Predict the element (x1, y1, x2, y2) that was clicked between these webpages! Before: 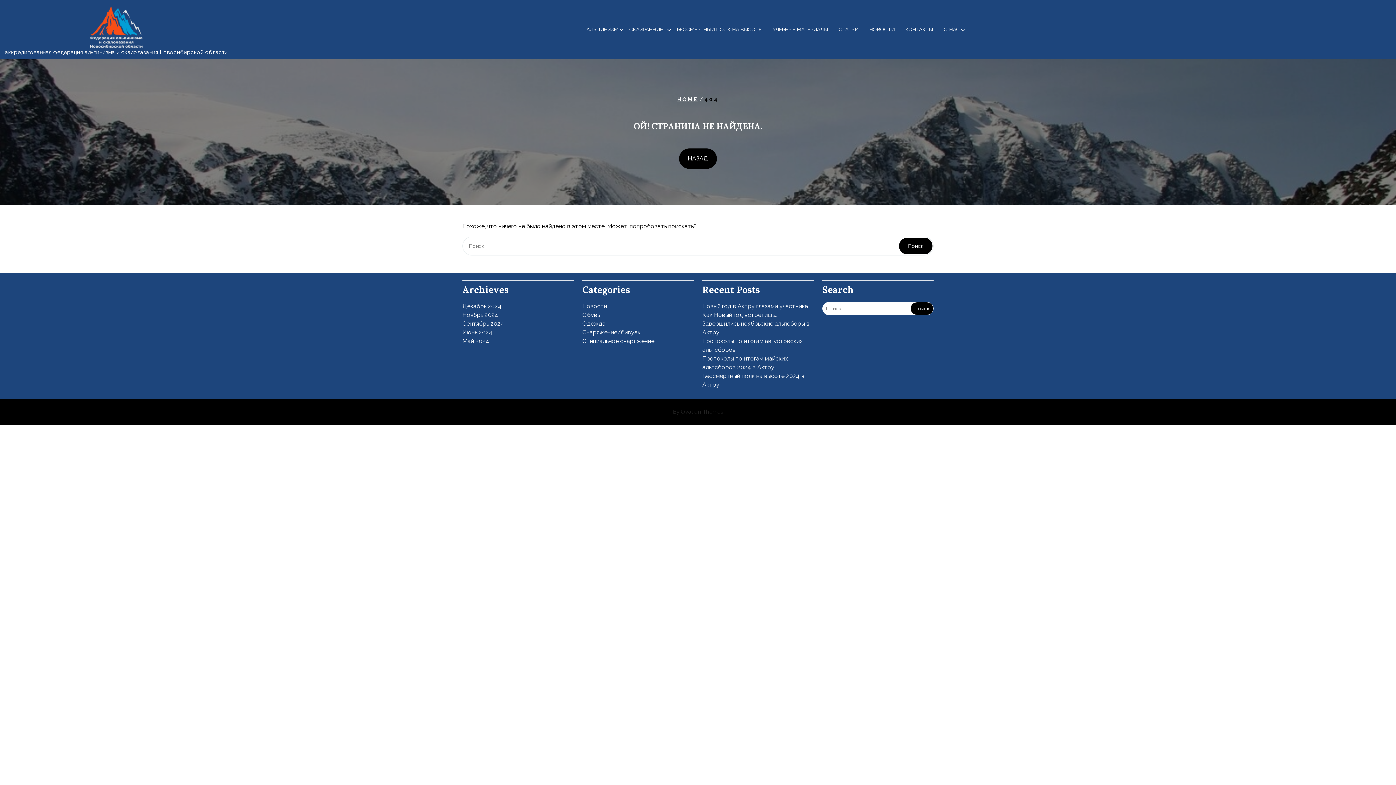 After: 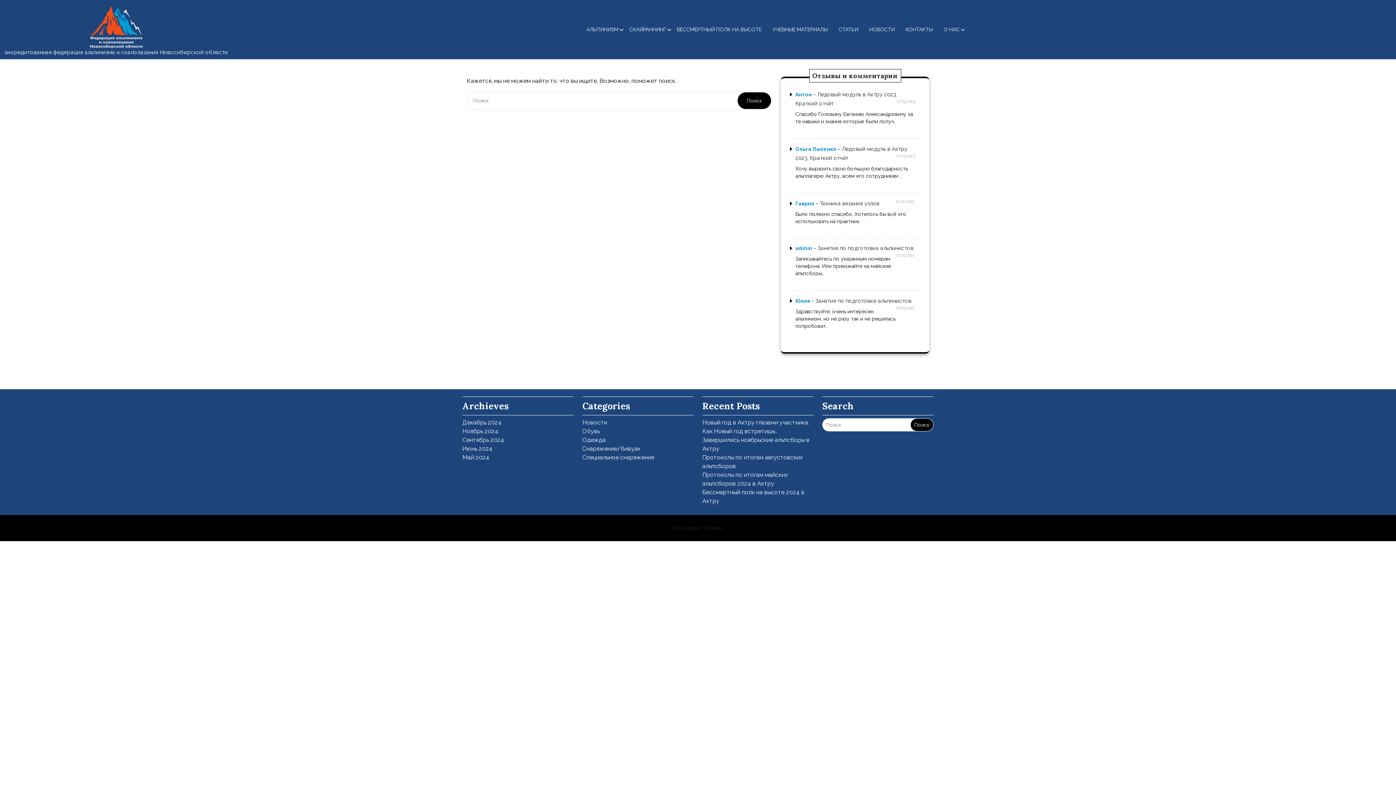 Action: bbox: (582, 329, 640, 336) label: Снаряжение/бивуак